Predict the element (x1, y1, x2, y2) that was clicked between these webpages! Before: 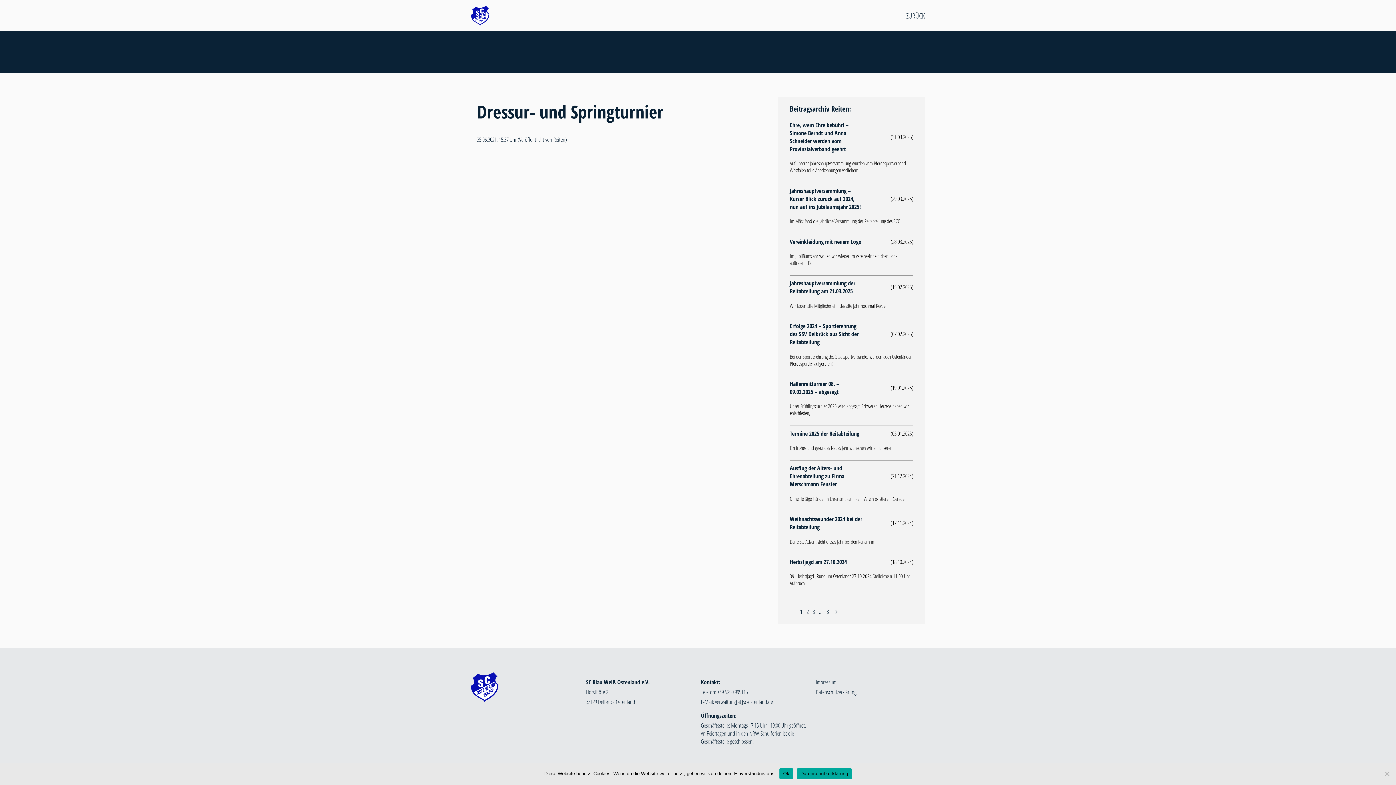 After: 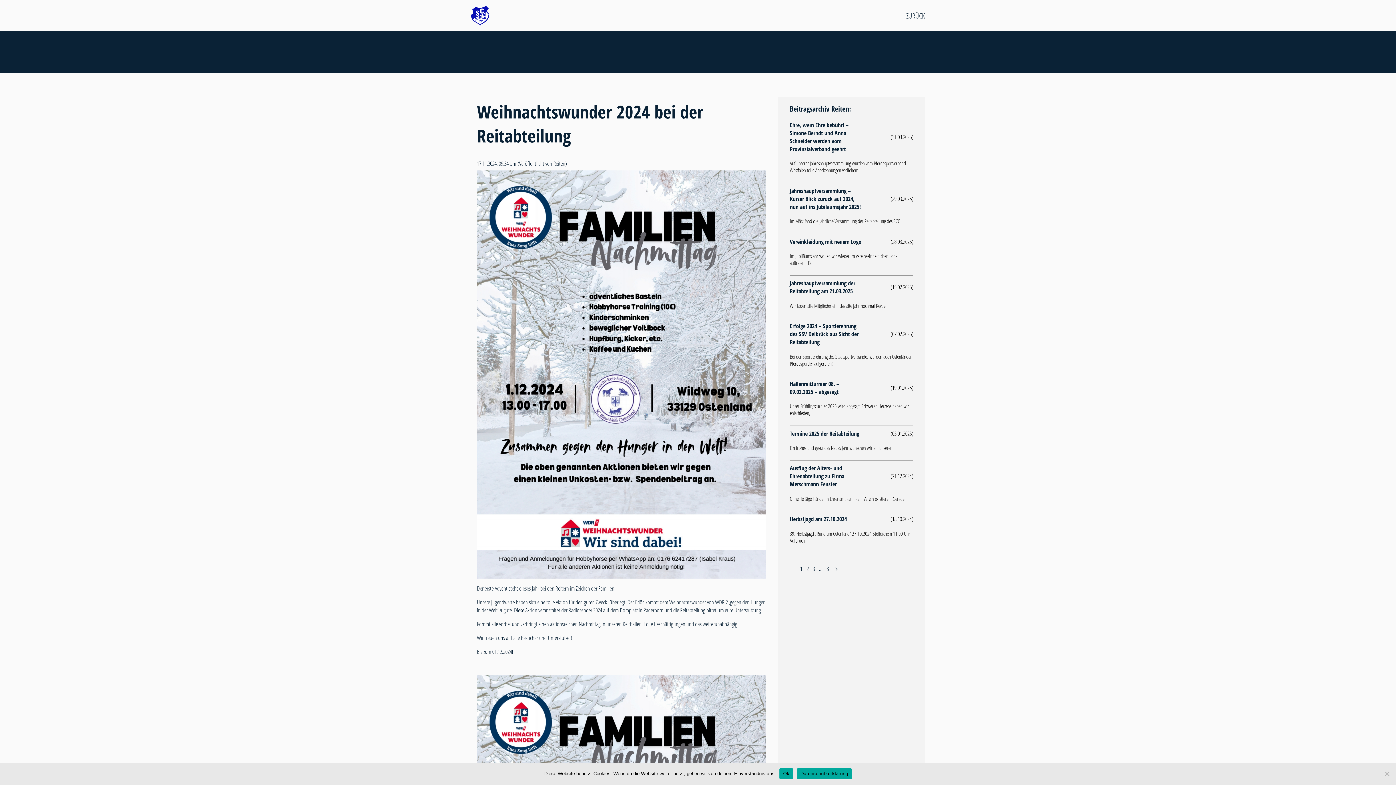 Action: bbox: (790, 515, 864, 531) label: Weihnachtswunder 2024 bei der Reitabteilung